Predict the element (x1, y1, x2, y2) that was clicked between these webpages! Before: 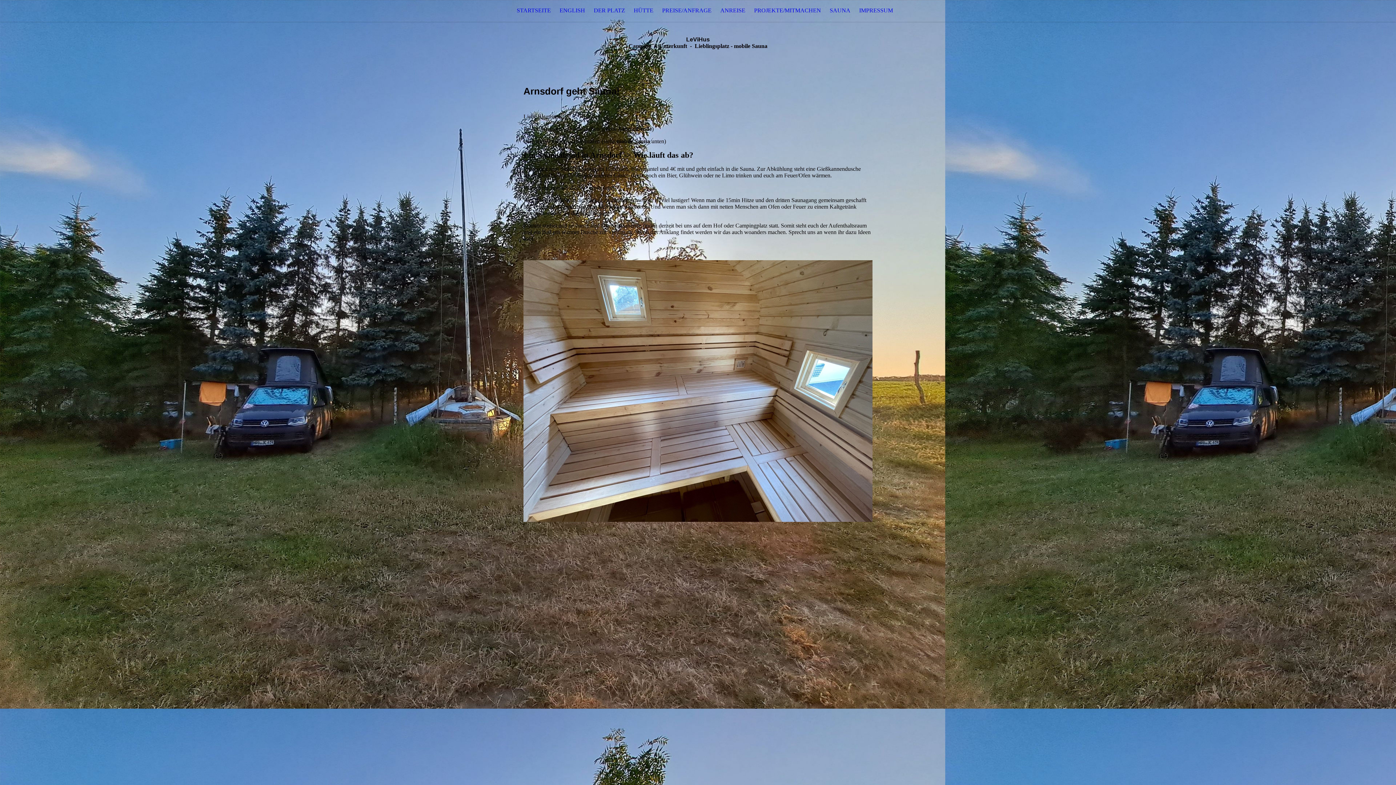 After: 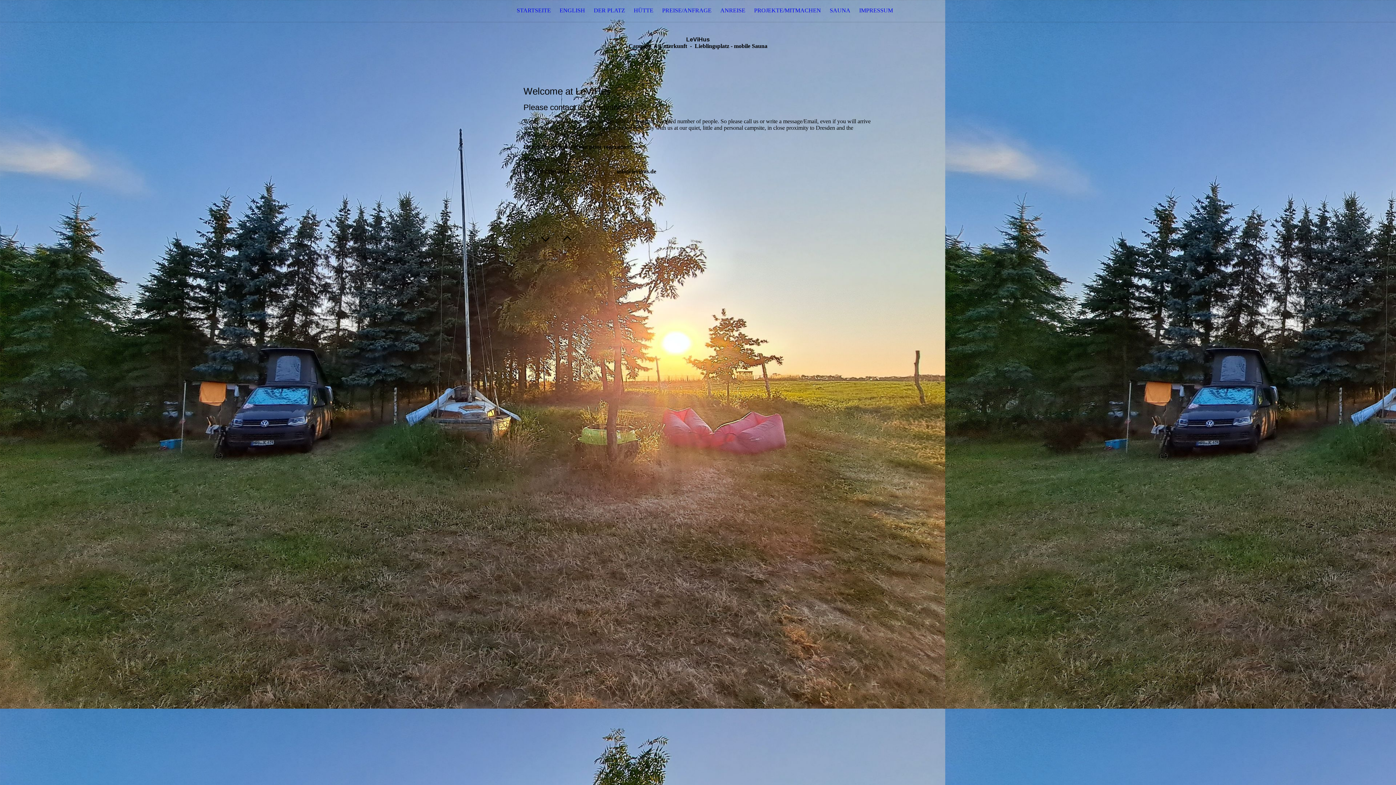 Action: label: ENGLISH bbox: (555, 0, 589, 21)